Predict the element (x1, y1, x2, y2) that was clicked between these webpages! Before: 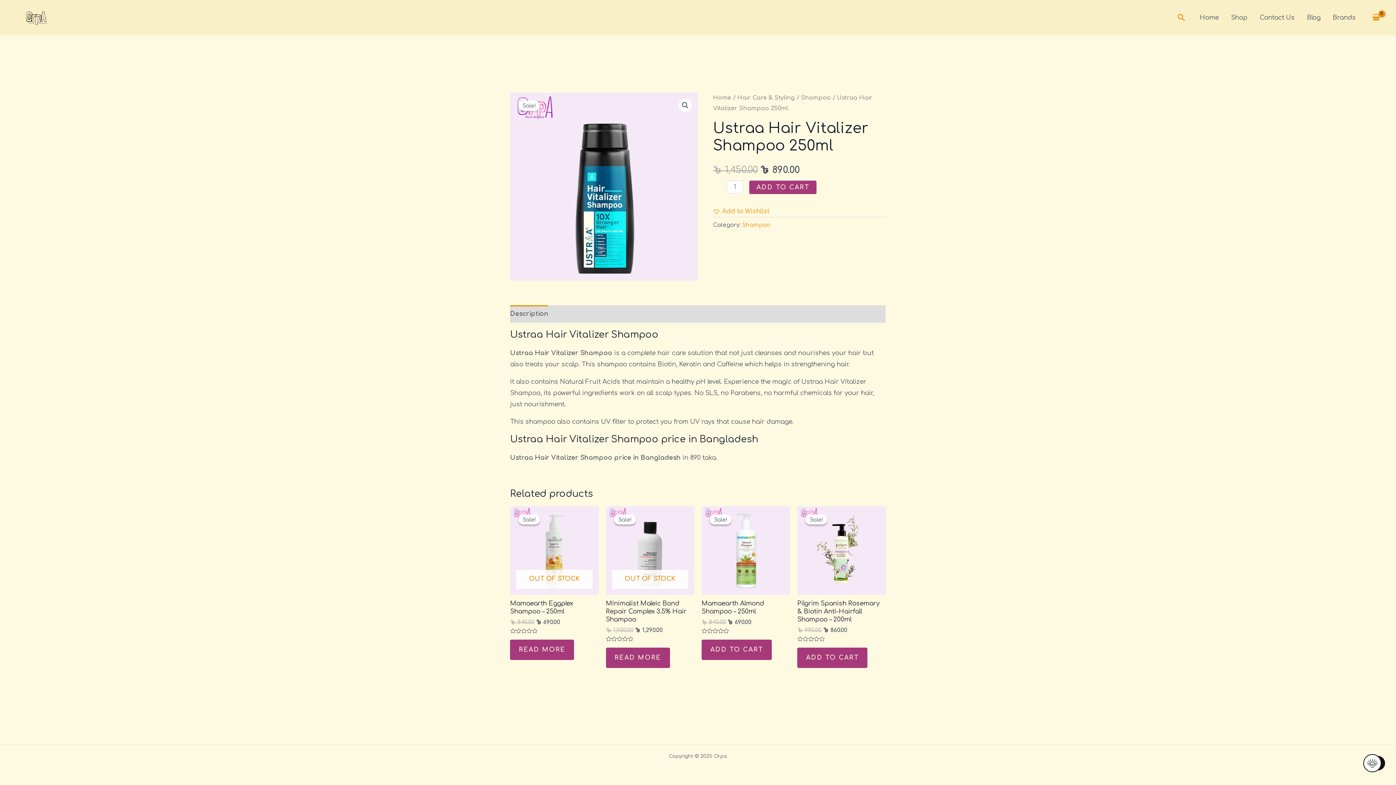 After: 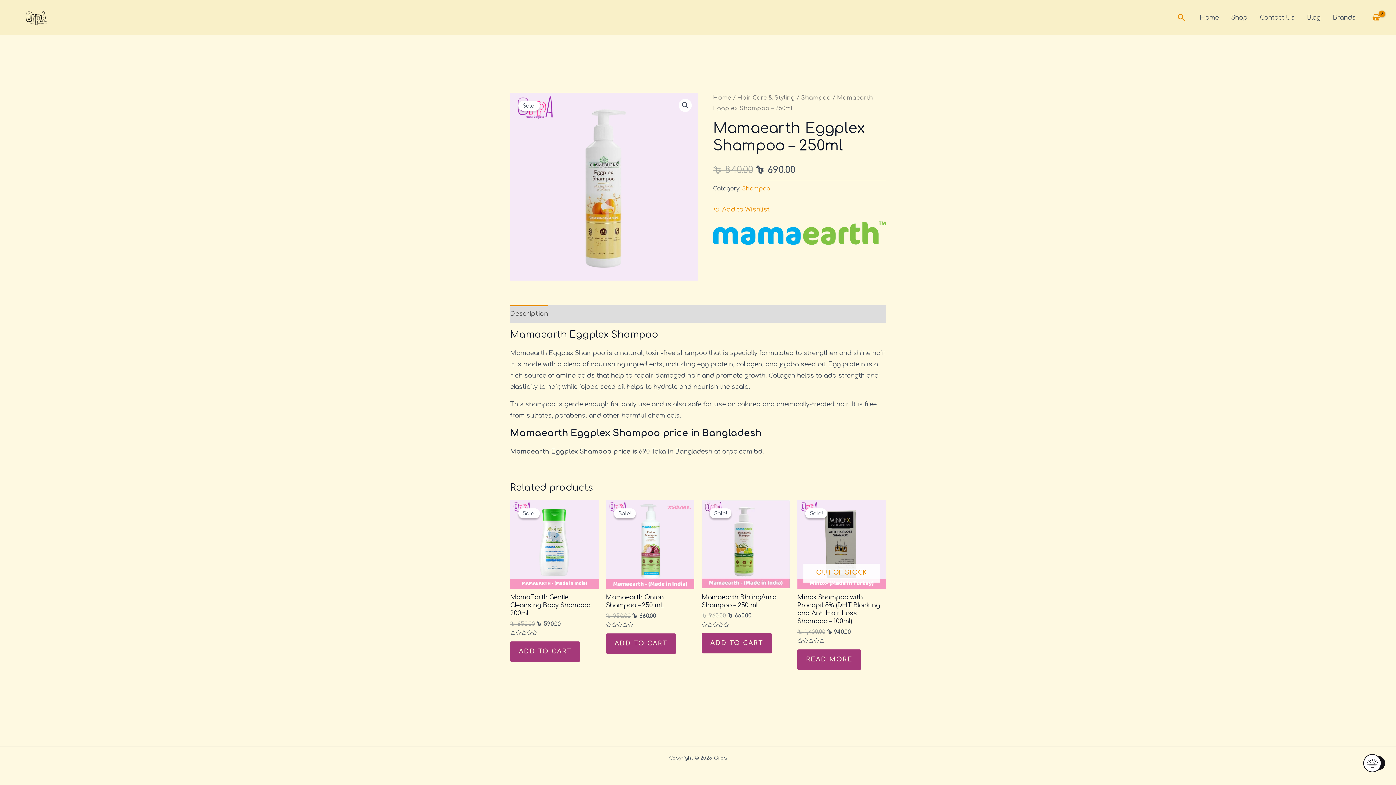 Action: label: Read more about “Mamaearth Eggplex Shampoo - 250ml” bbox: (510, 639, 574, 660)